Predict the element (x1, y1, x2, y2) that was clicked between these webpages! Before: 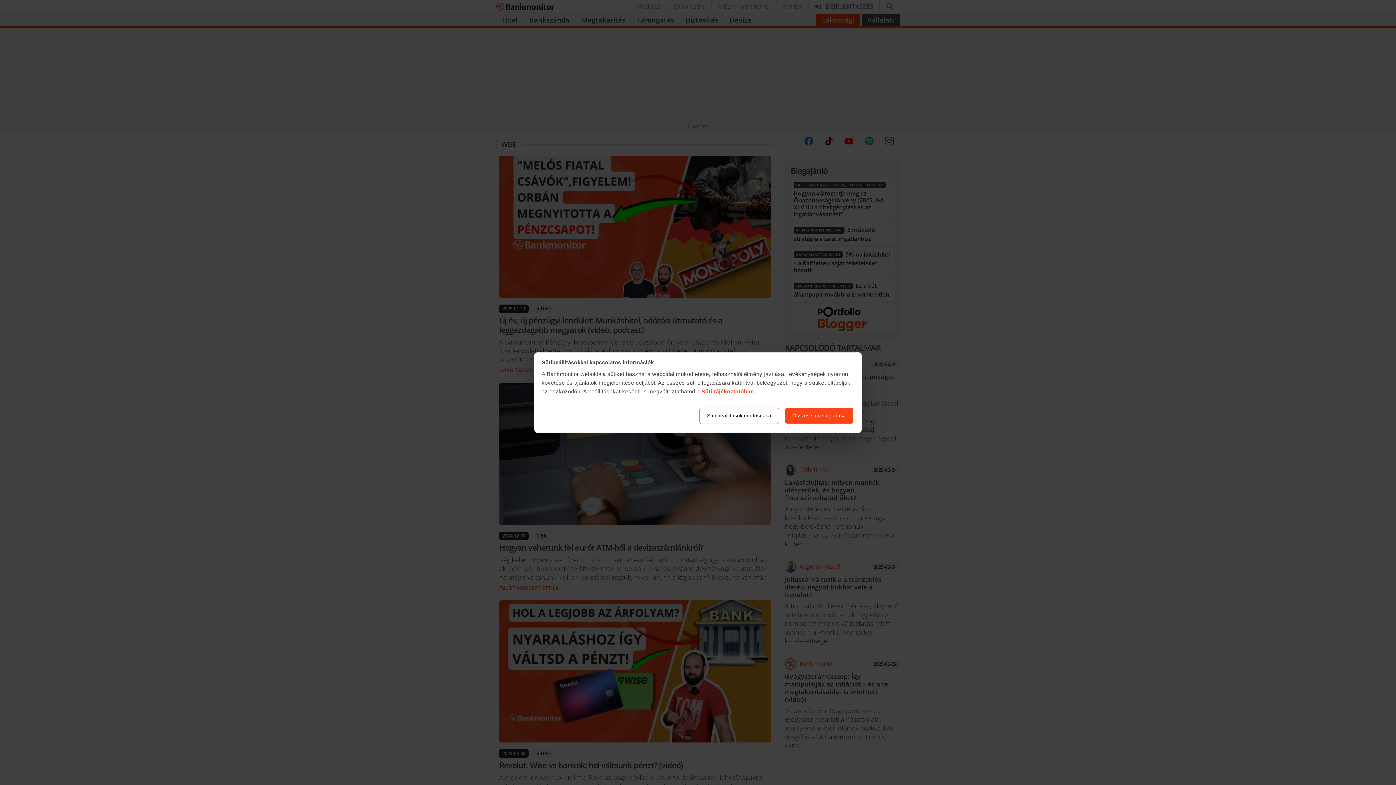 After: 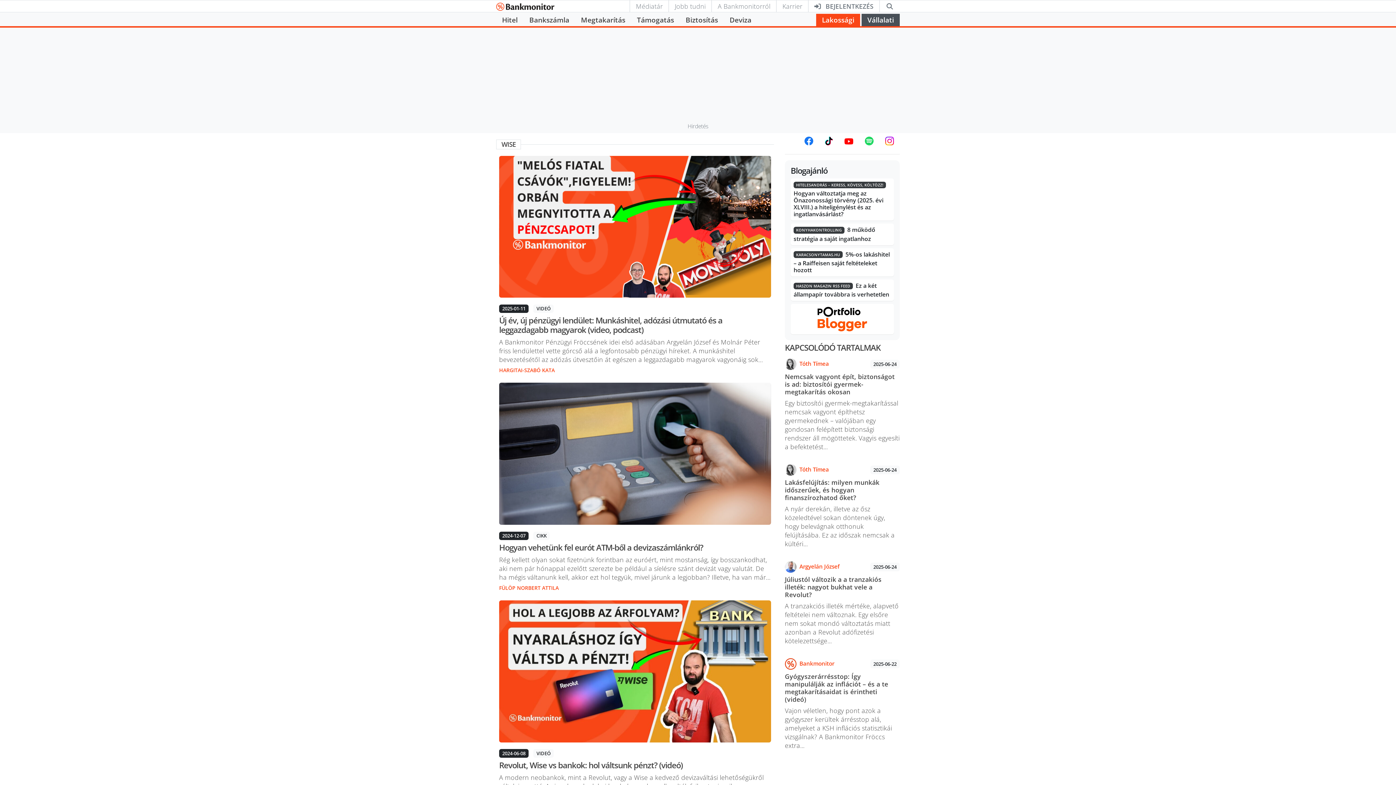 Action: bbox: (784, 407, 853, 424) label: Összes süti elfogadása